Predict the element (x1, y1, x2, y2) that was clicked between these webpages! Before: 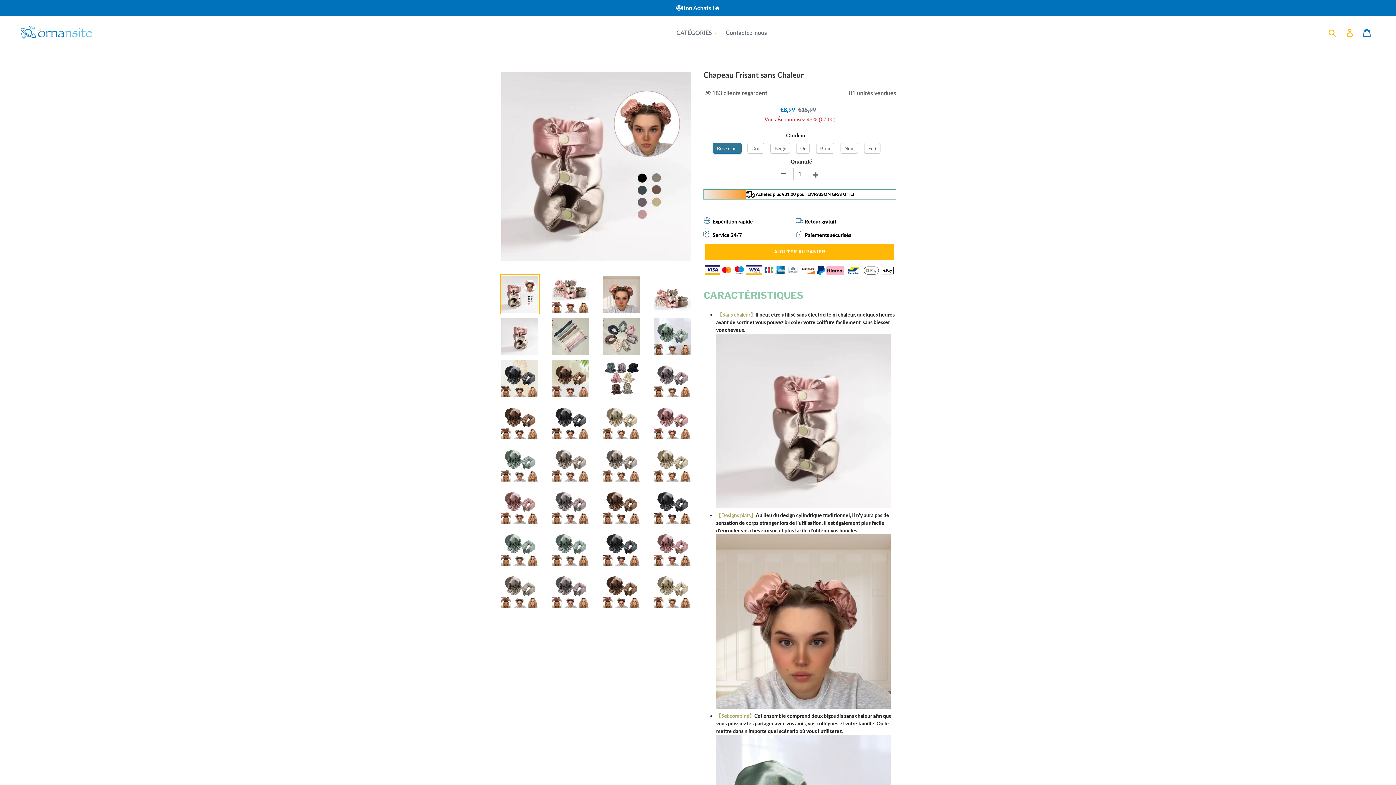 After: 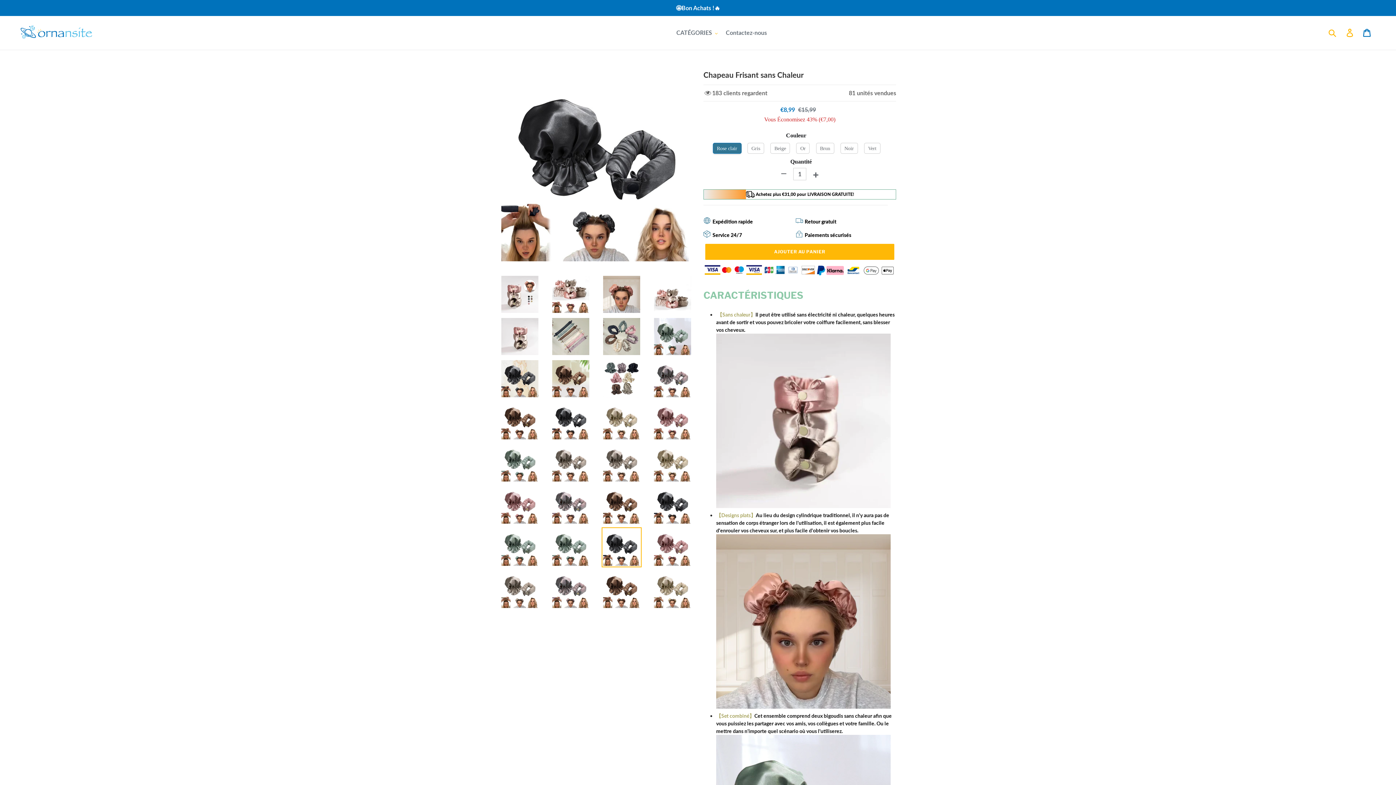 Action: bbox: (601, 527, 641, 567)